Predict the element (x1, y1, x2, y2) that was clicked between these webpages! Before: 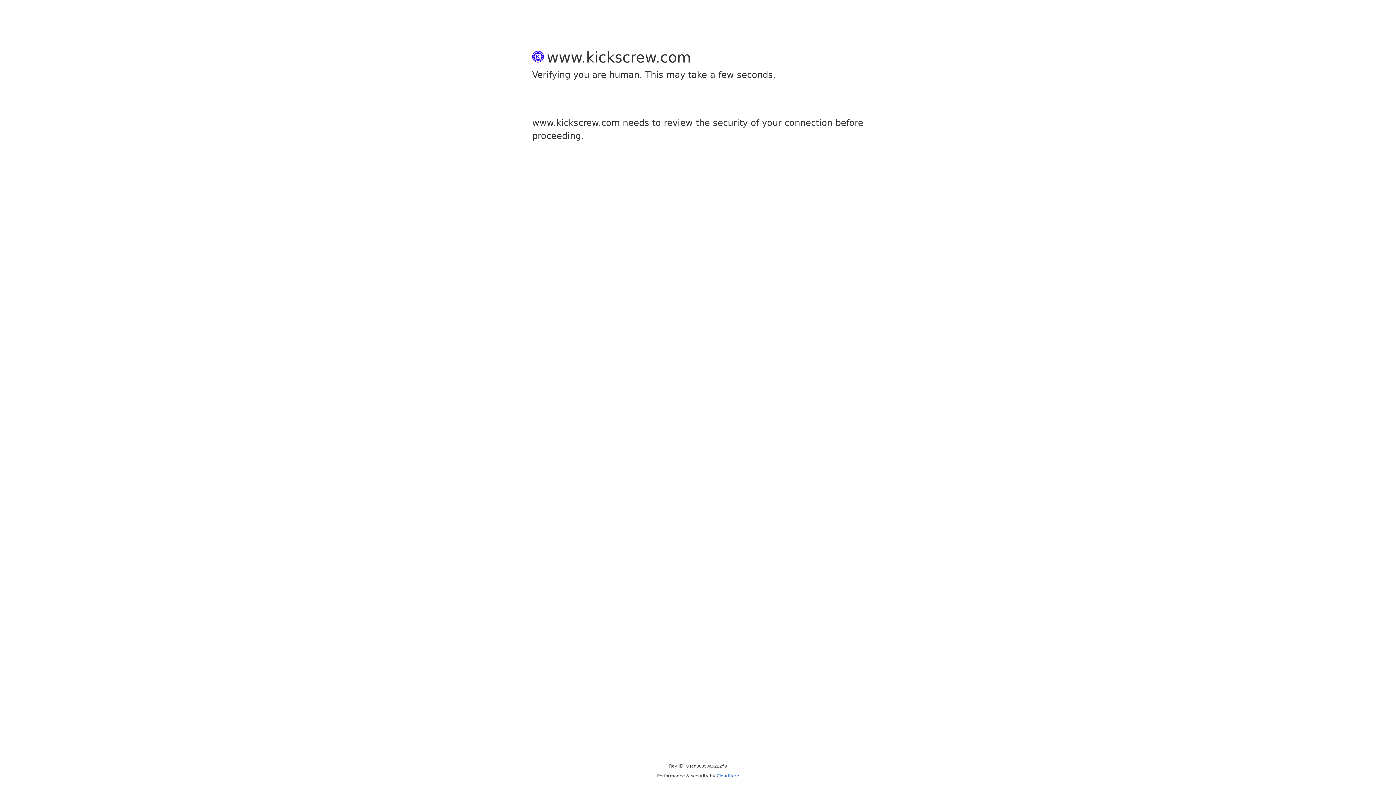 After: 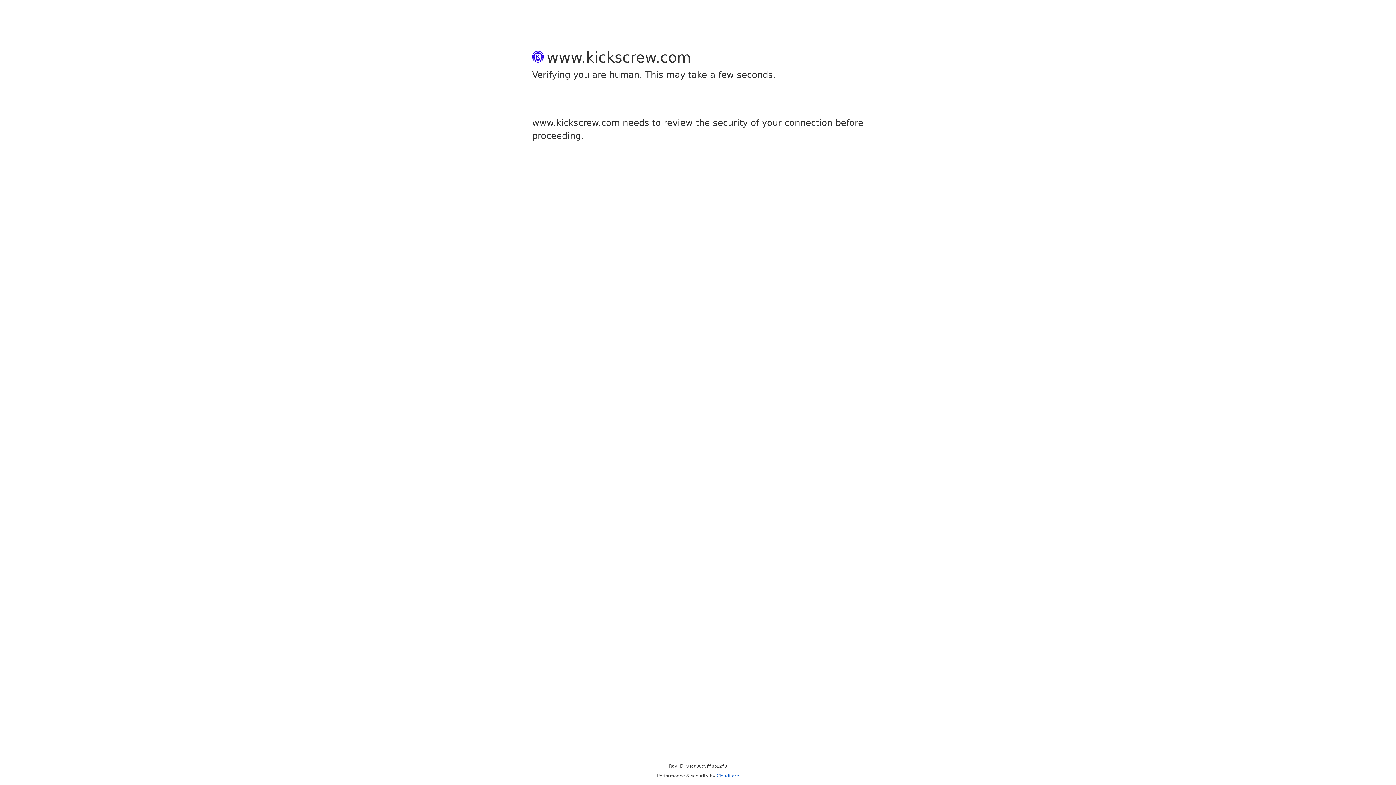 Action: label: Cloudflare bbox: (716, 773, 739, 778)